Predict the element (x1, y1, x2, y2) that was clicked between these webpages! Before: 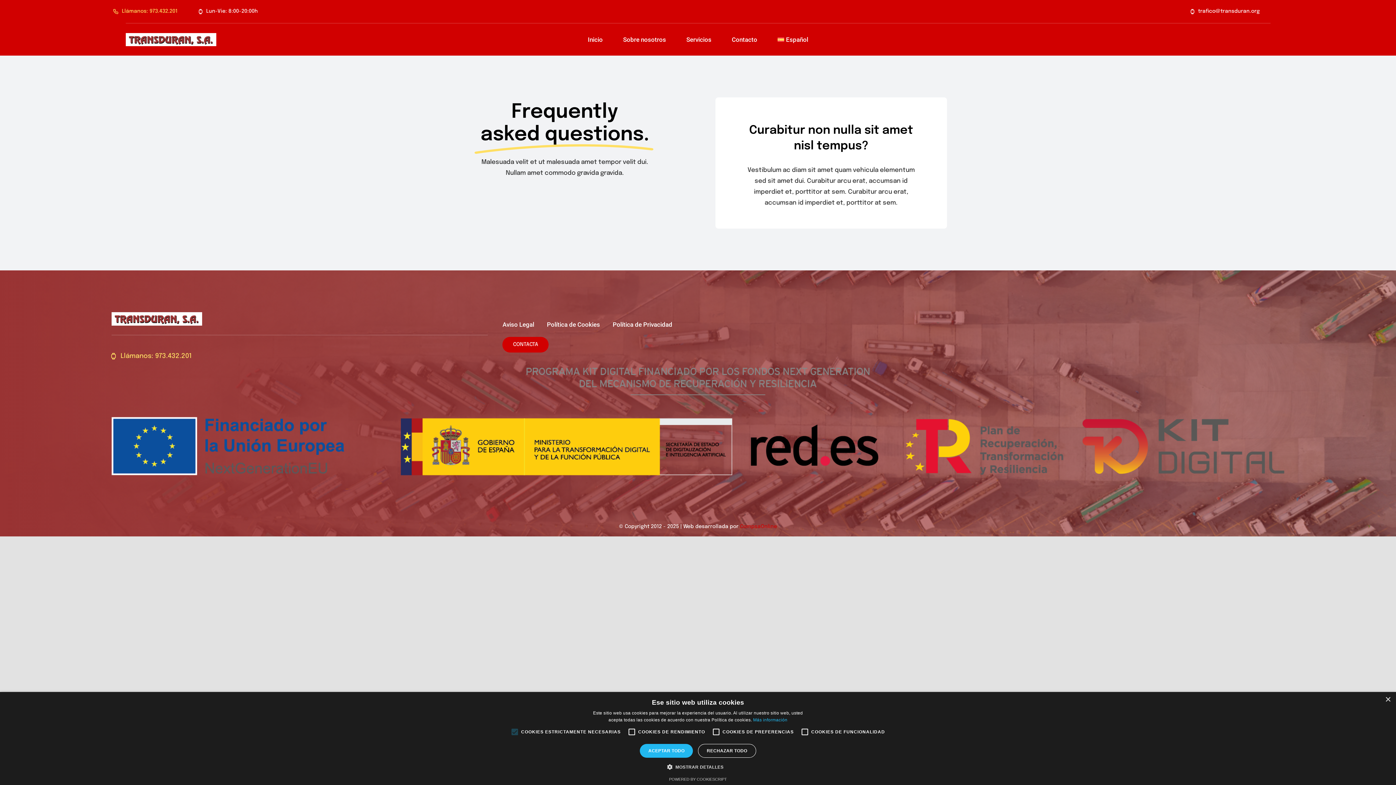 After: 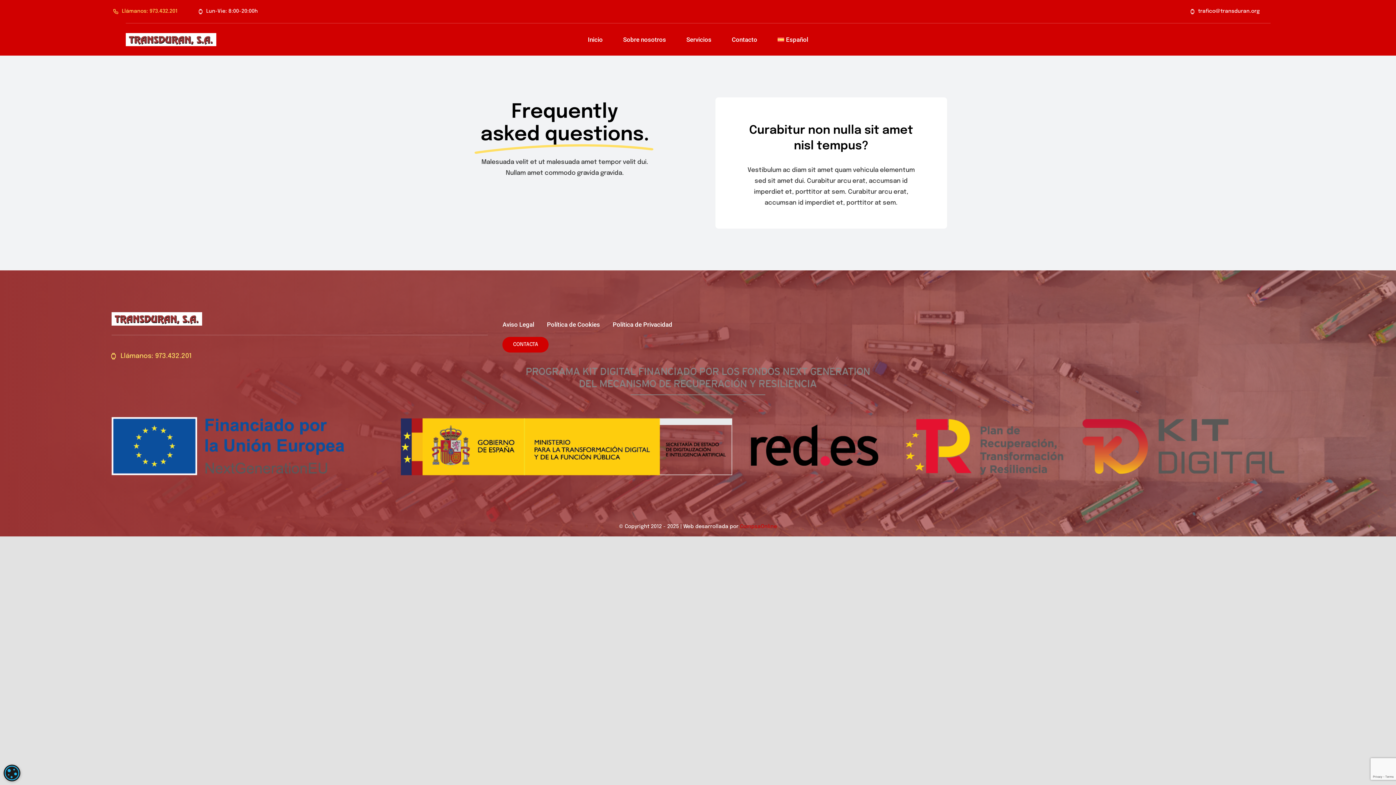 Action: label: ACEPTAR TODO bbox: (640, 744, 693, 758)